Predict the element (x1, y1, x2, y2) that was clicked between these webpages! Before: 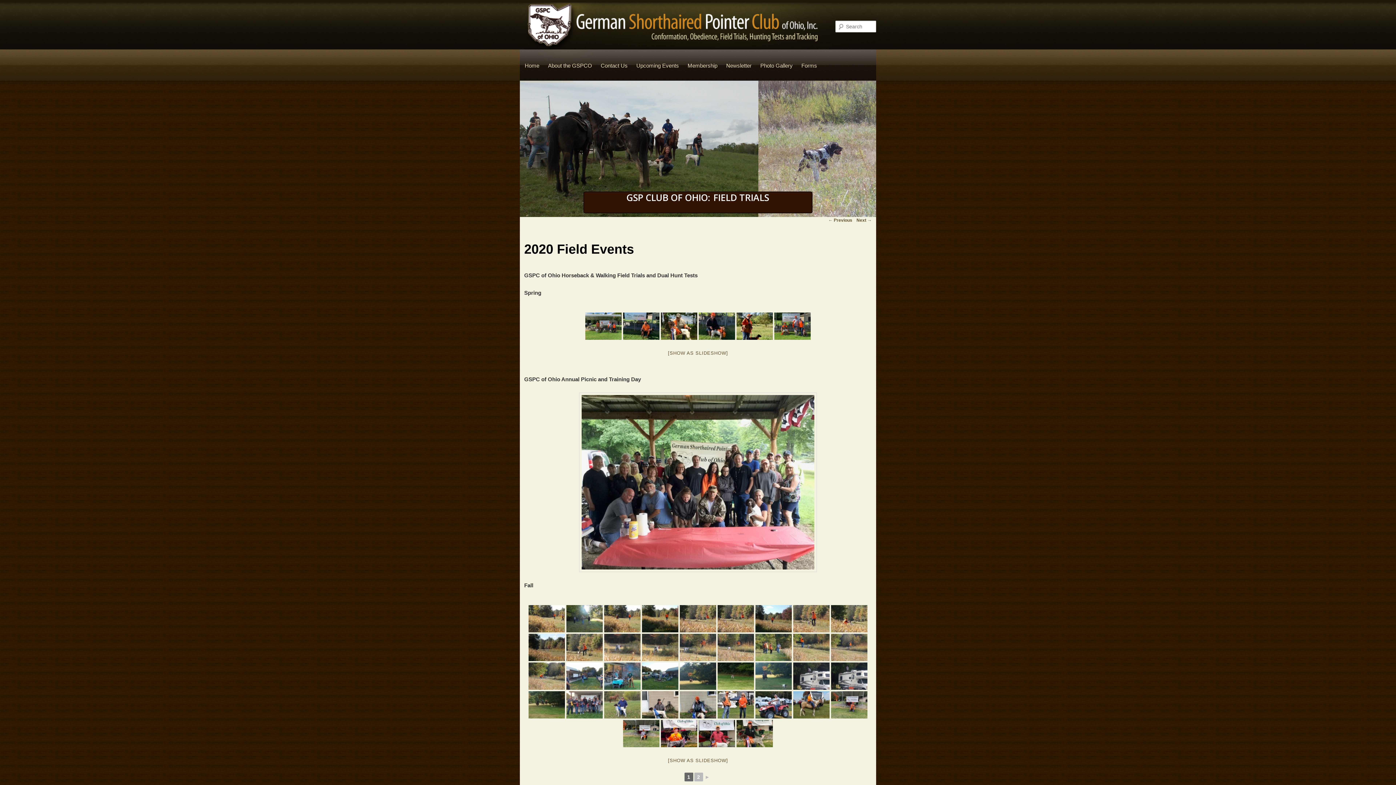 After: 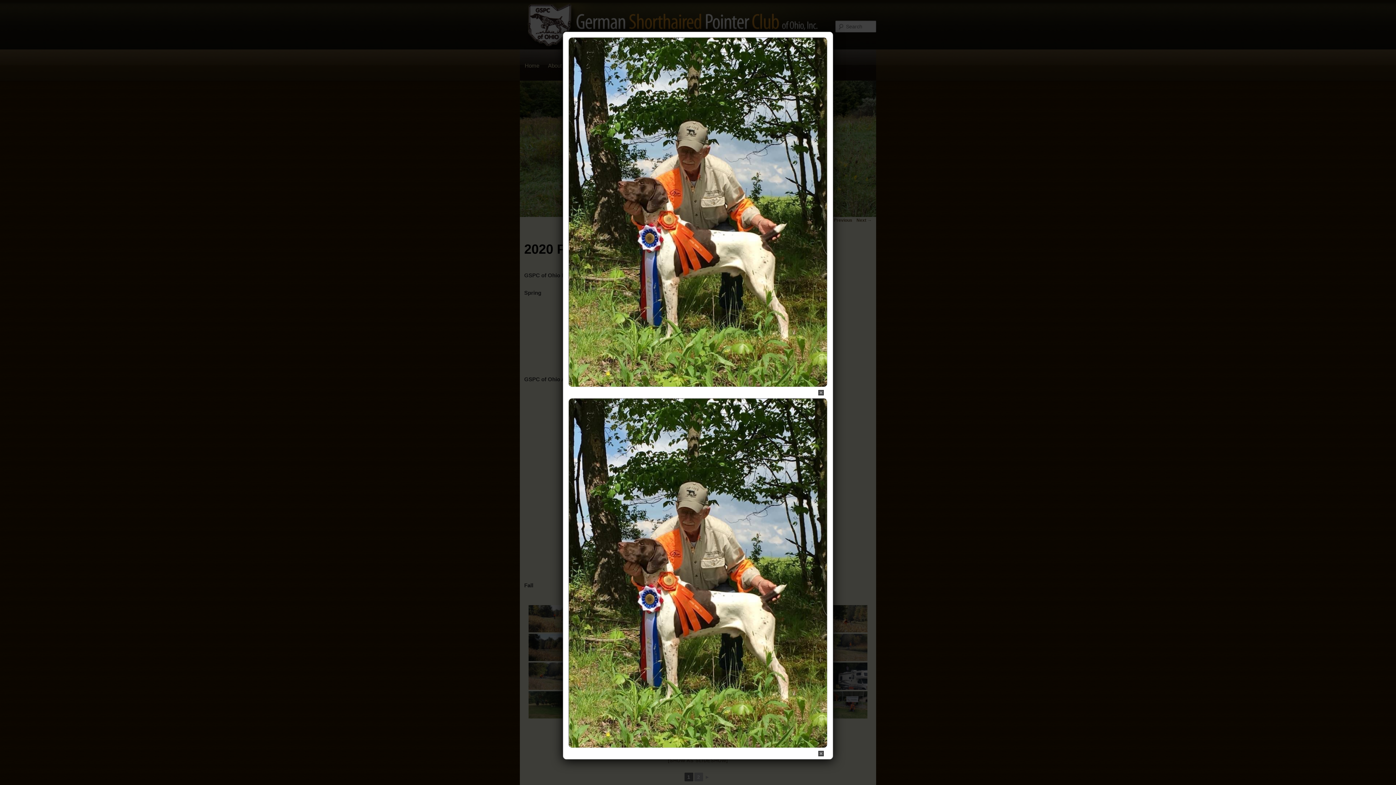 Action: bbox: (661, 312, 697, 339)